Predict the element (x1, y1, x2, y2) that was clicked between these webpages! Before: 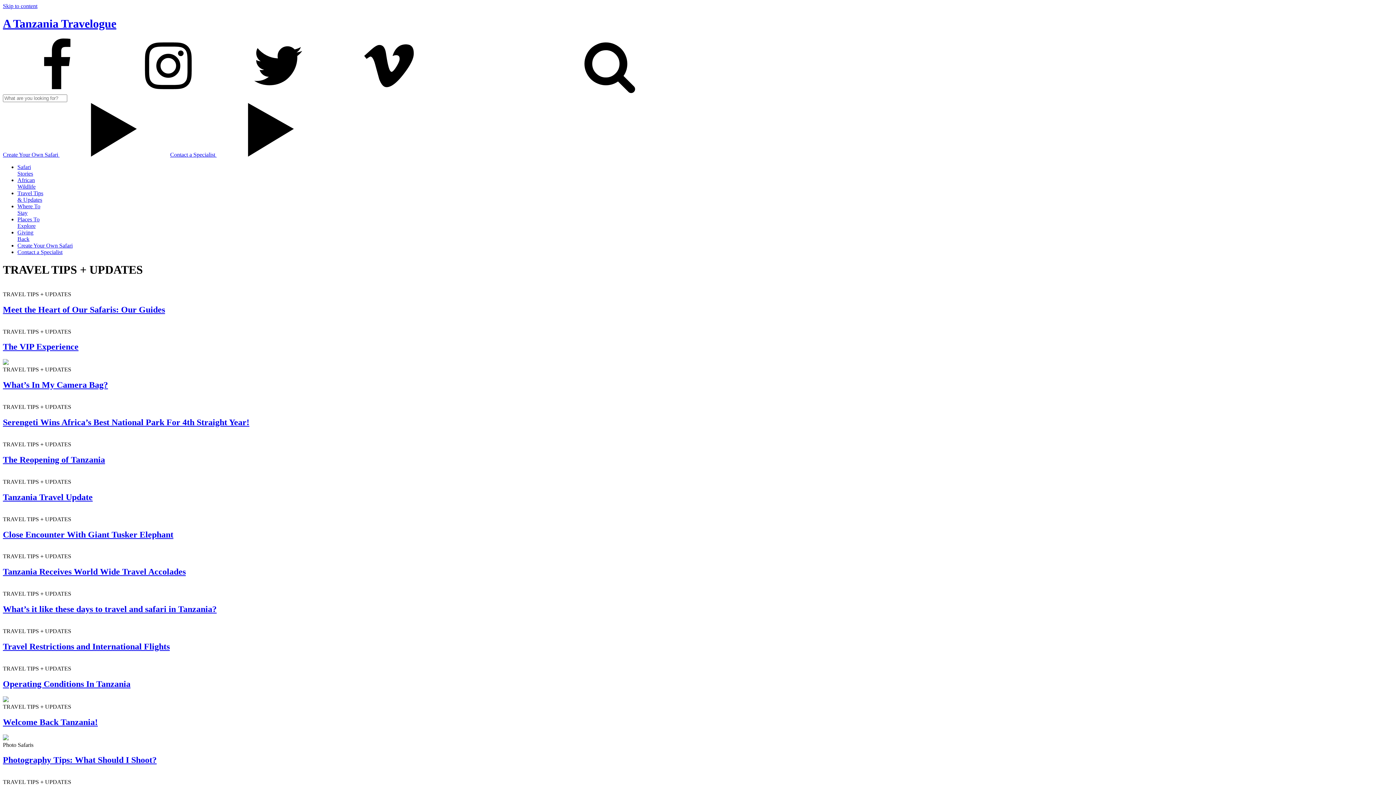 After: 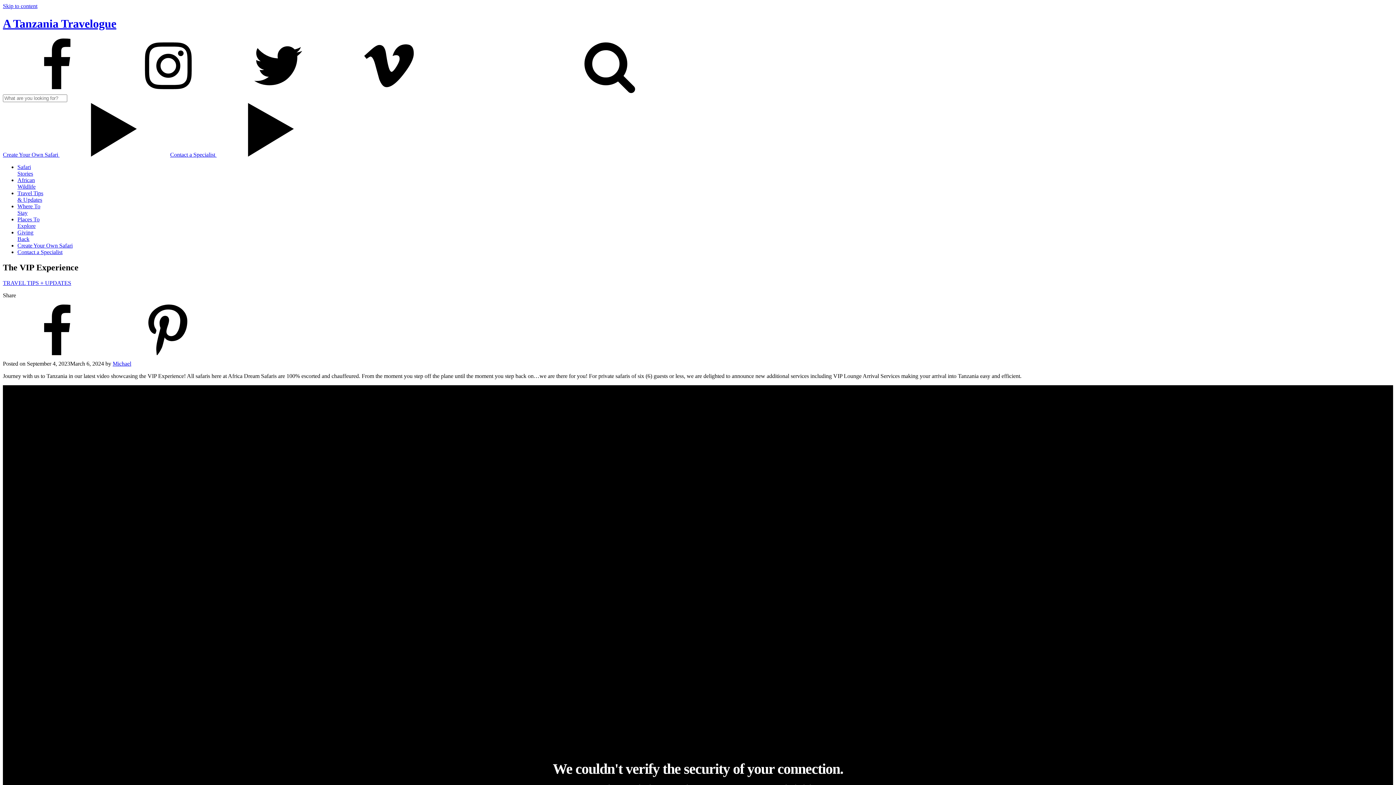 Action: label: The VIP Experience bbox: (2, 342, 78, 351)